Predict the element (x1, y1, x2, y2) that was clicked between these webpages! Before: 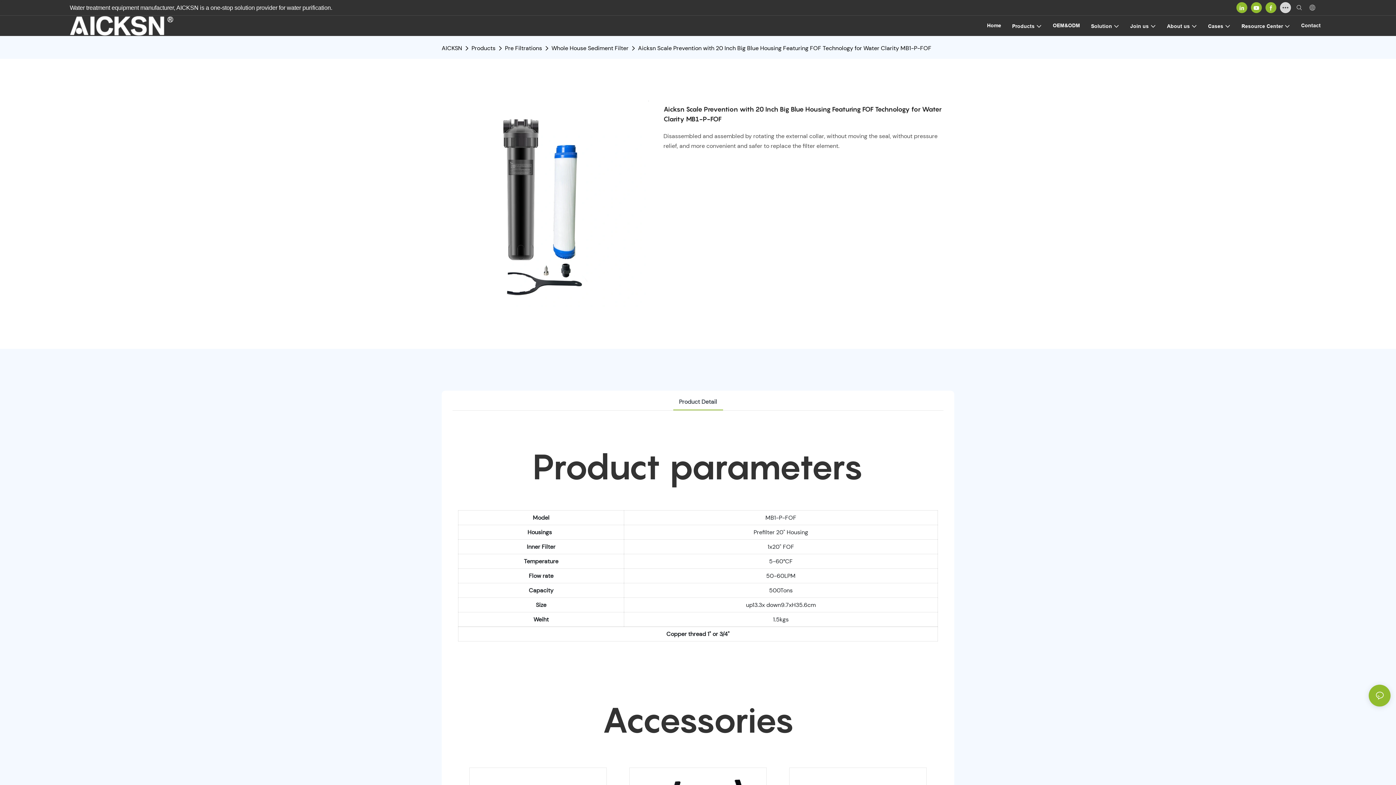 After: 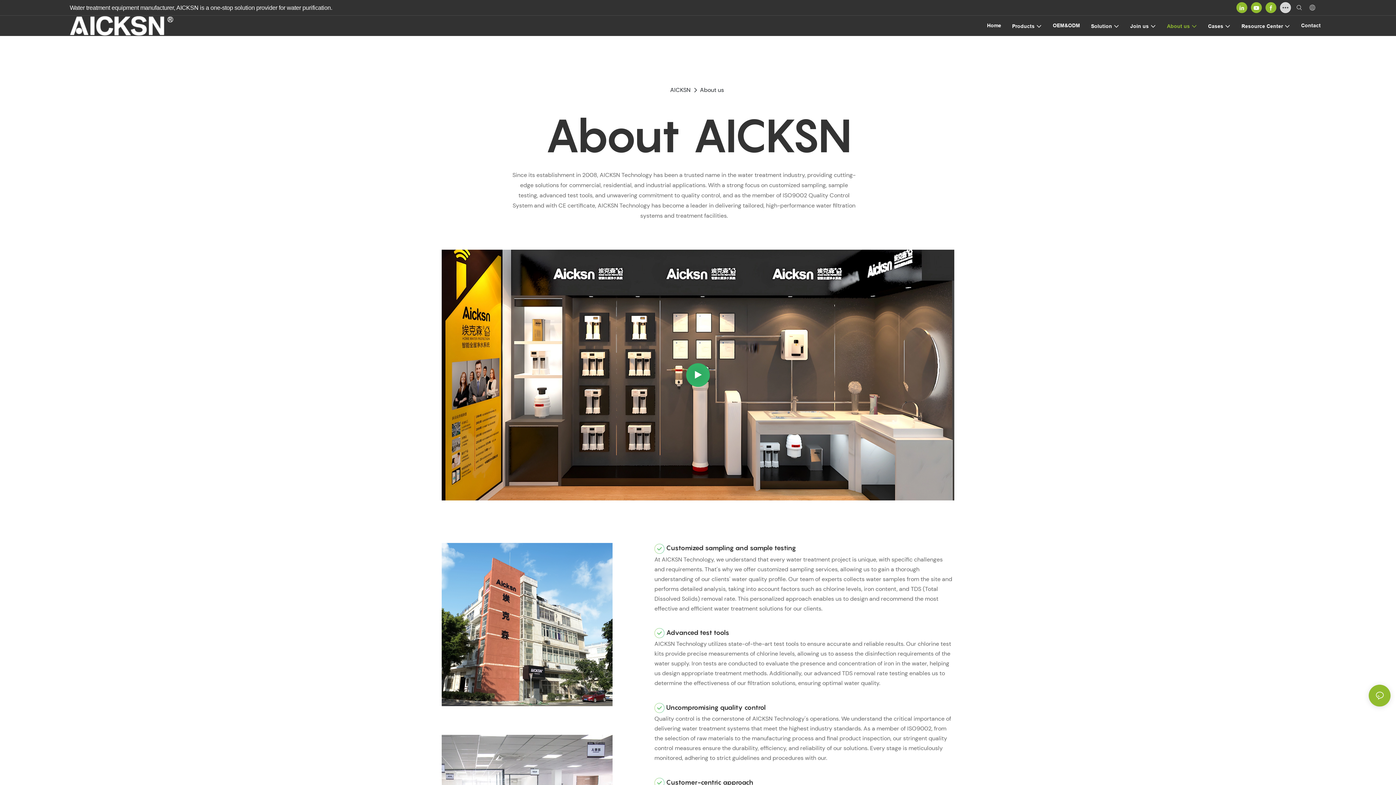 Action: bbox: (1167, 21, 1197, 30) label: About us